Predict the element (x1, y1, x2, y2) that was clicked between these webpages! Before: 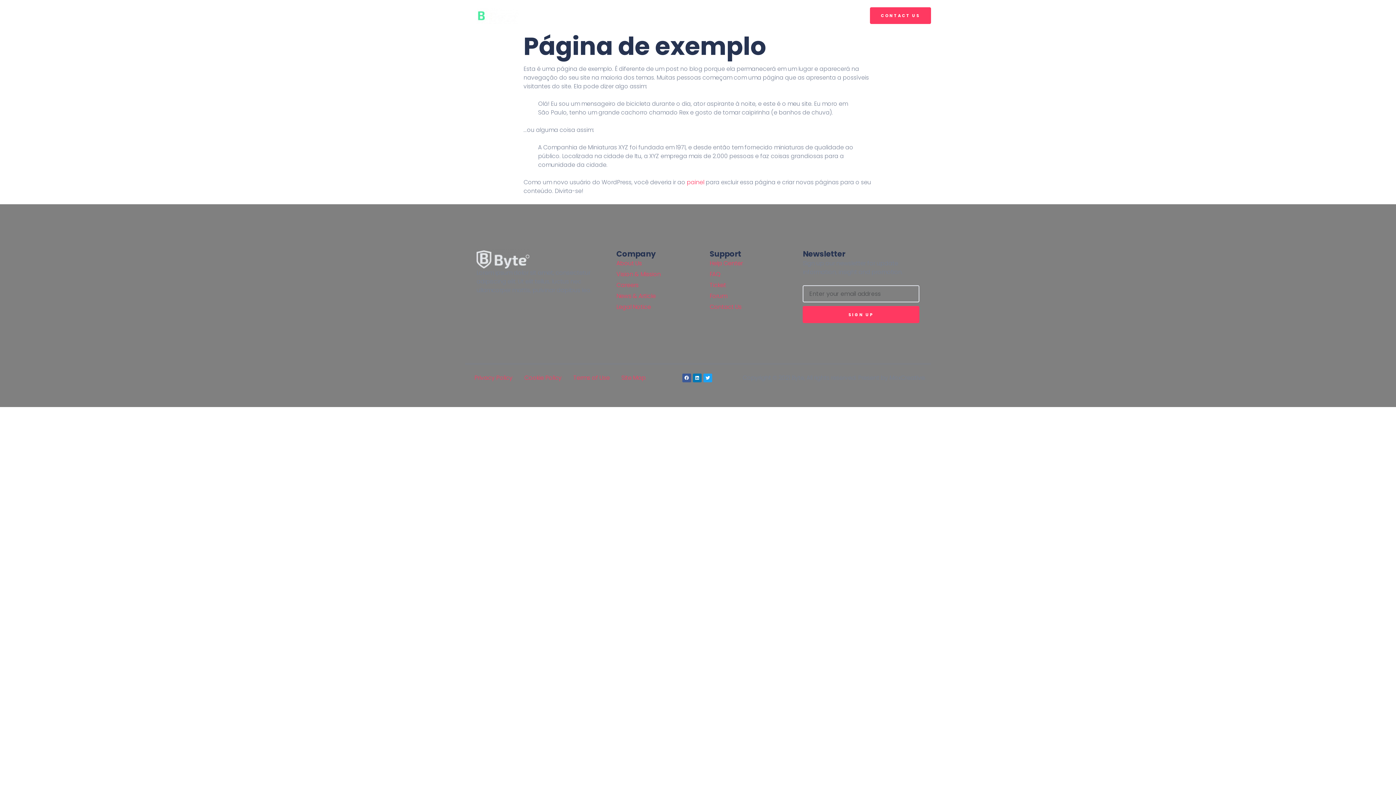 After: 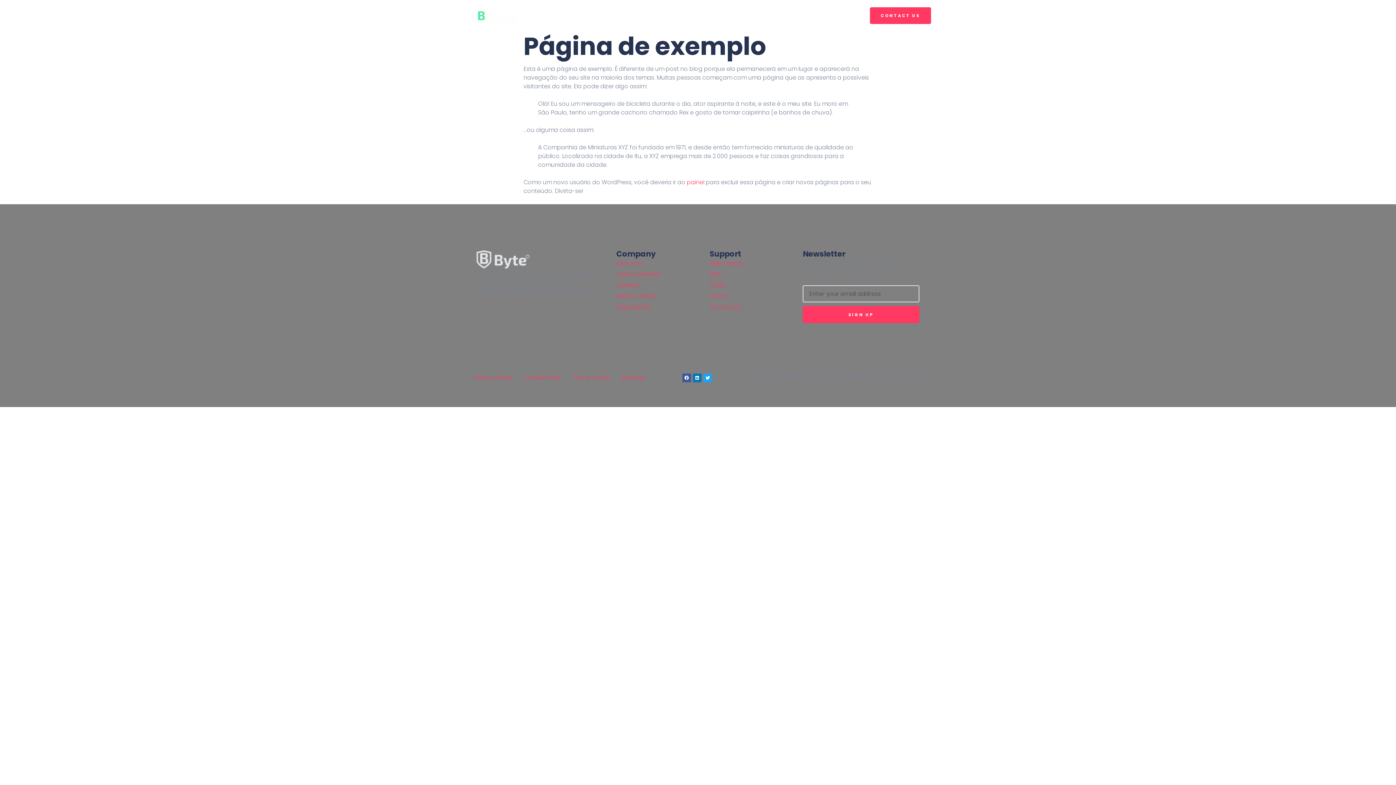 Action: bbox: (616, 281, 686, 289) label: Careers